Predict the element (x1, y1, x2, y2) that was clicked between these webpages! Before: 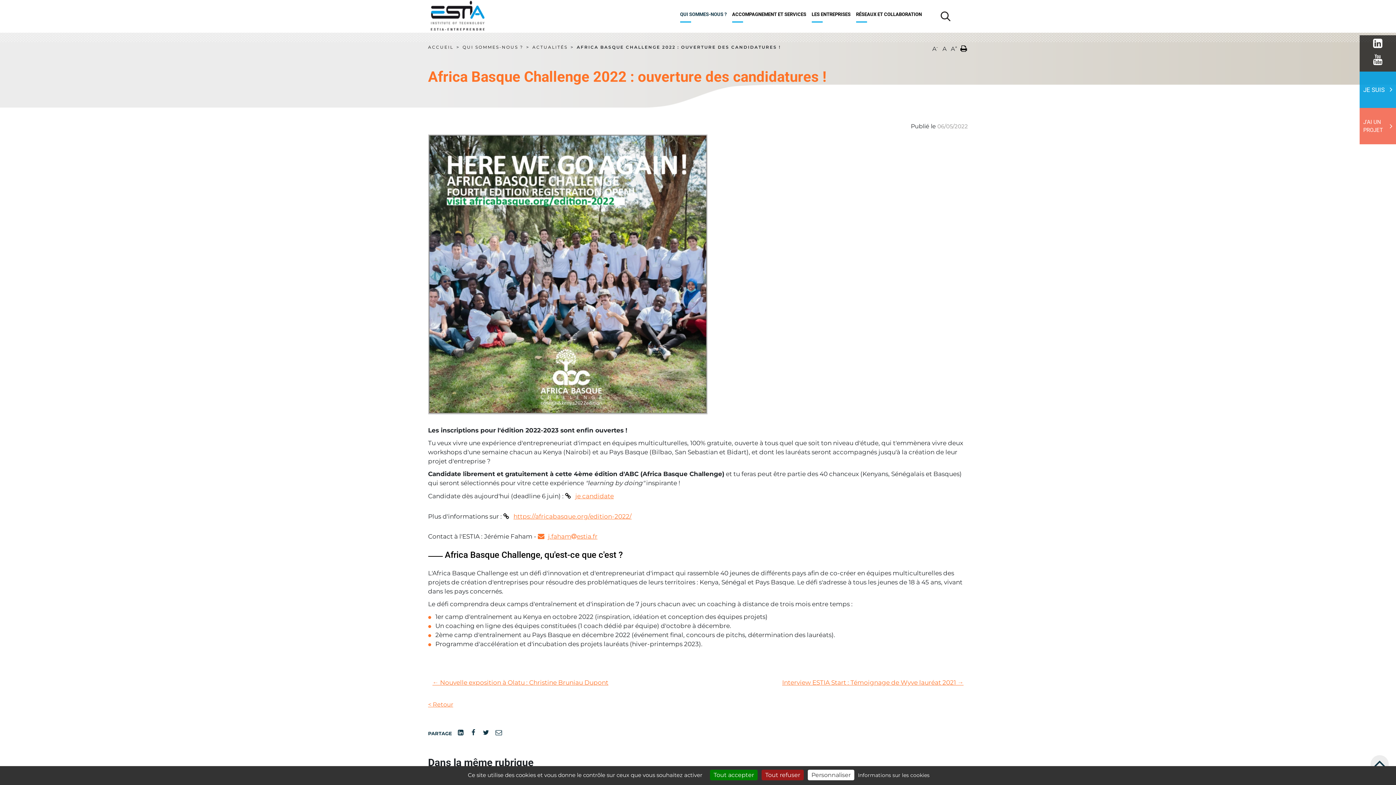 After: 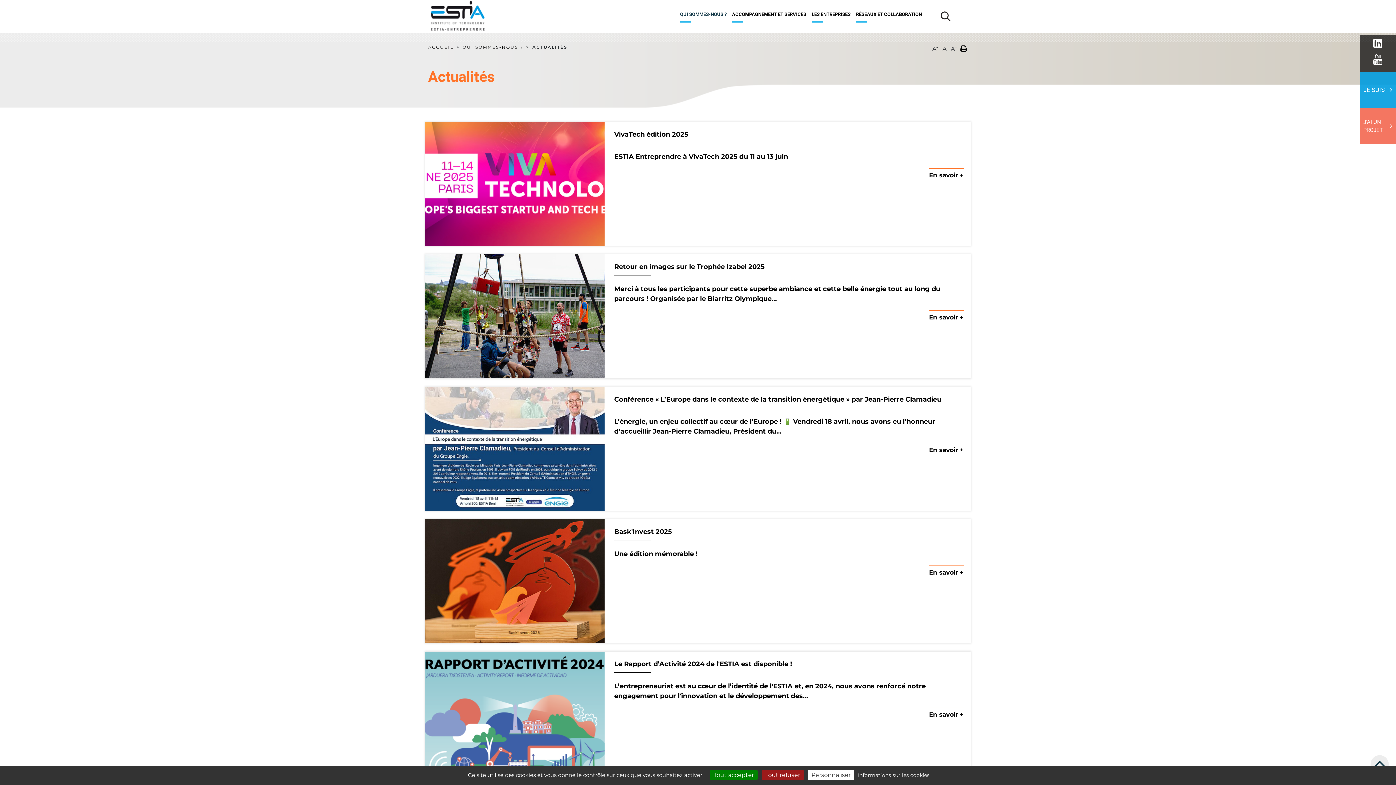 Action: label: ACTUALITÉS bbox: (532, 44, 567, 49)